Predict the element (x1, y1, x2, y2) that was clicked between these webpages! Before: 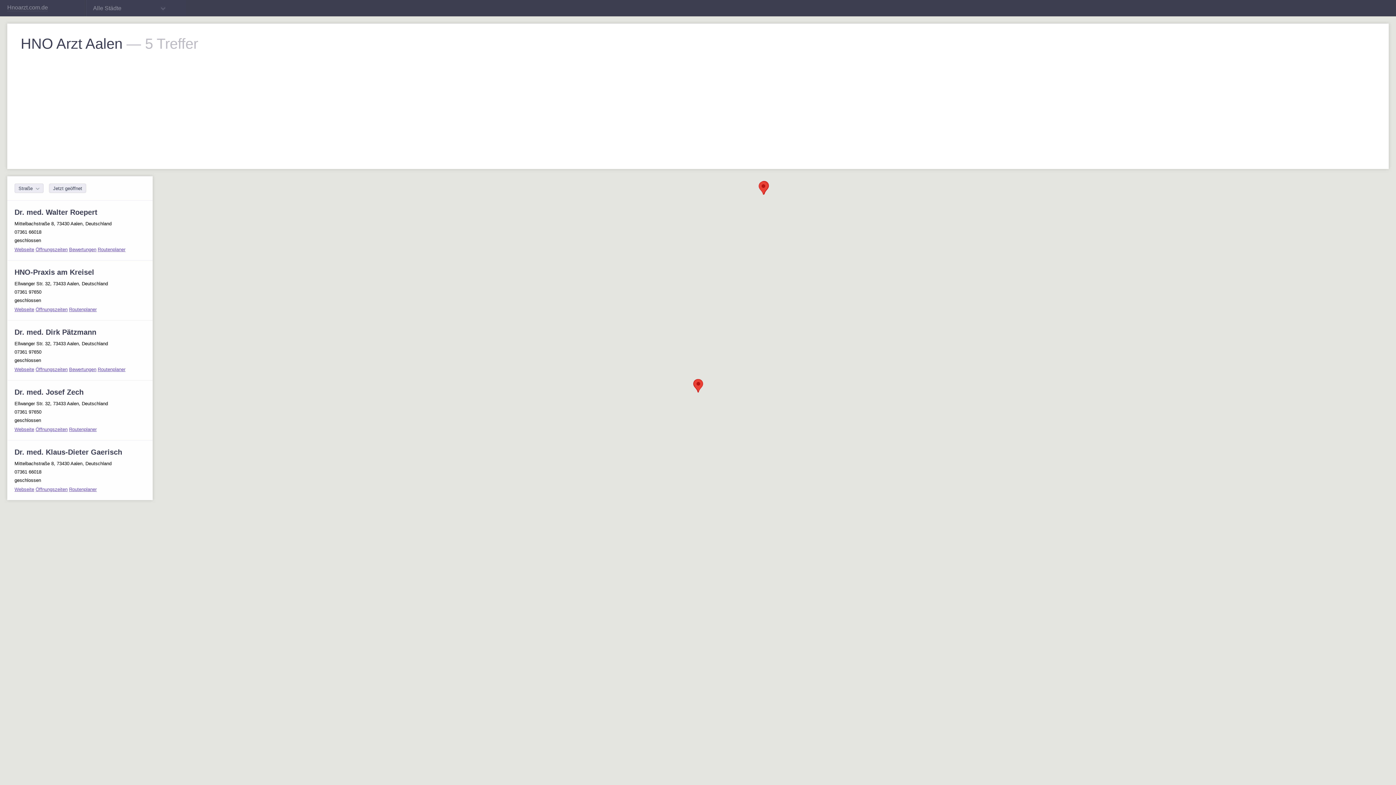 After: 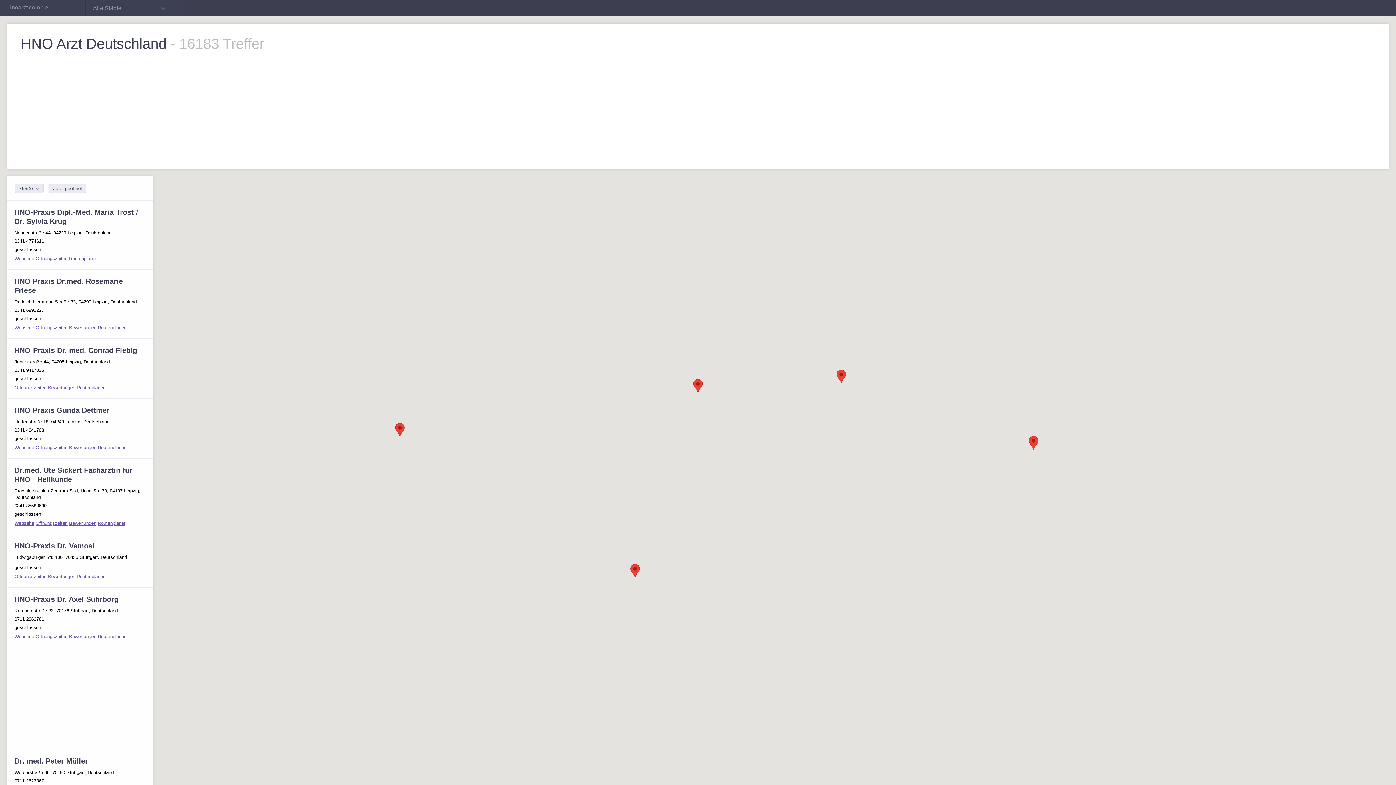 Action: bbox: (7, 4, 48, 11) label: Hnoarzt.com.de